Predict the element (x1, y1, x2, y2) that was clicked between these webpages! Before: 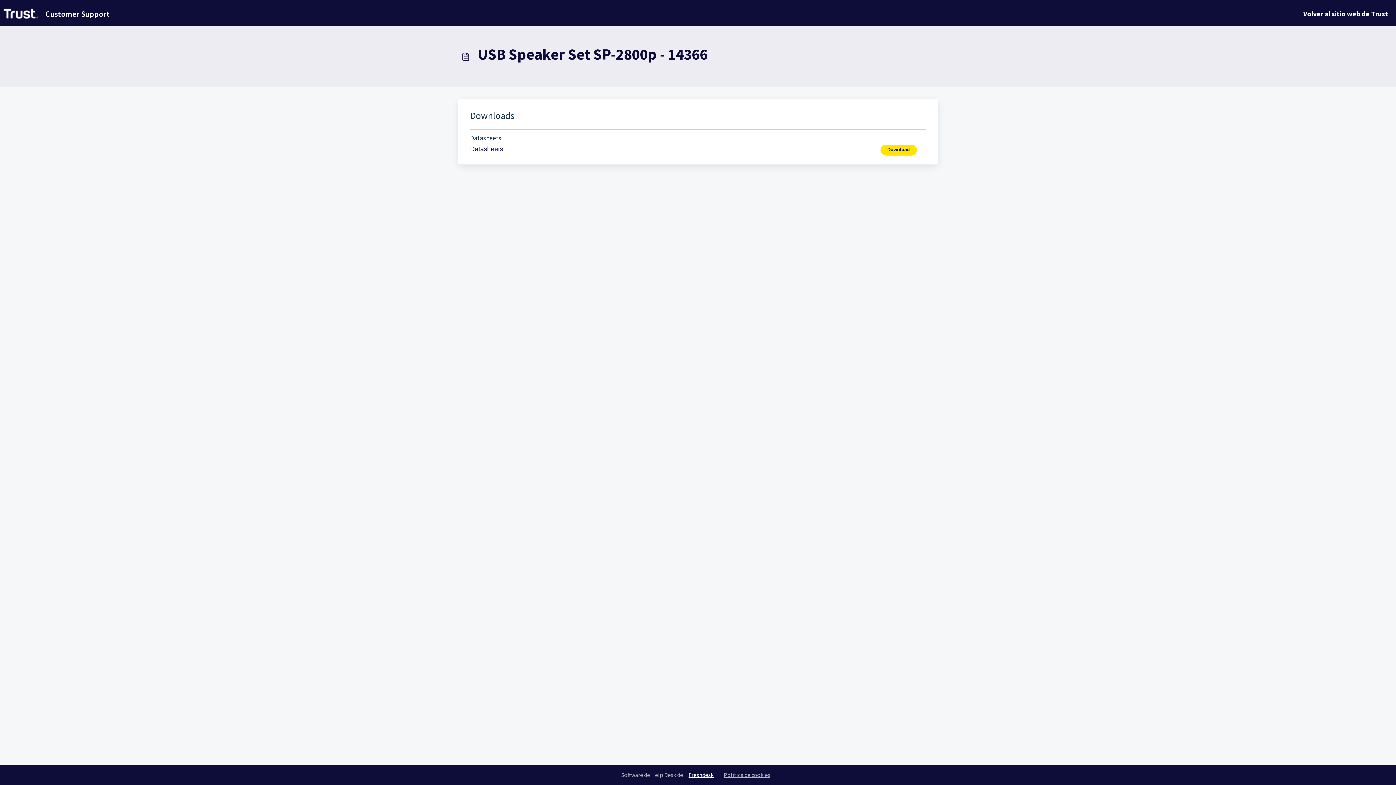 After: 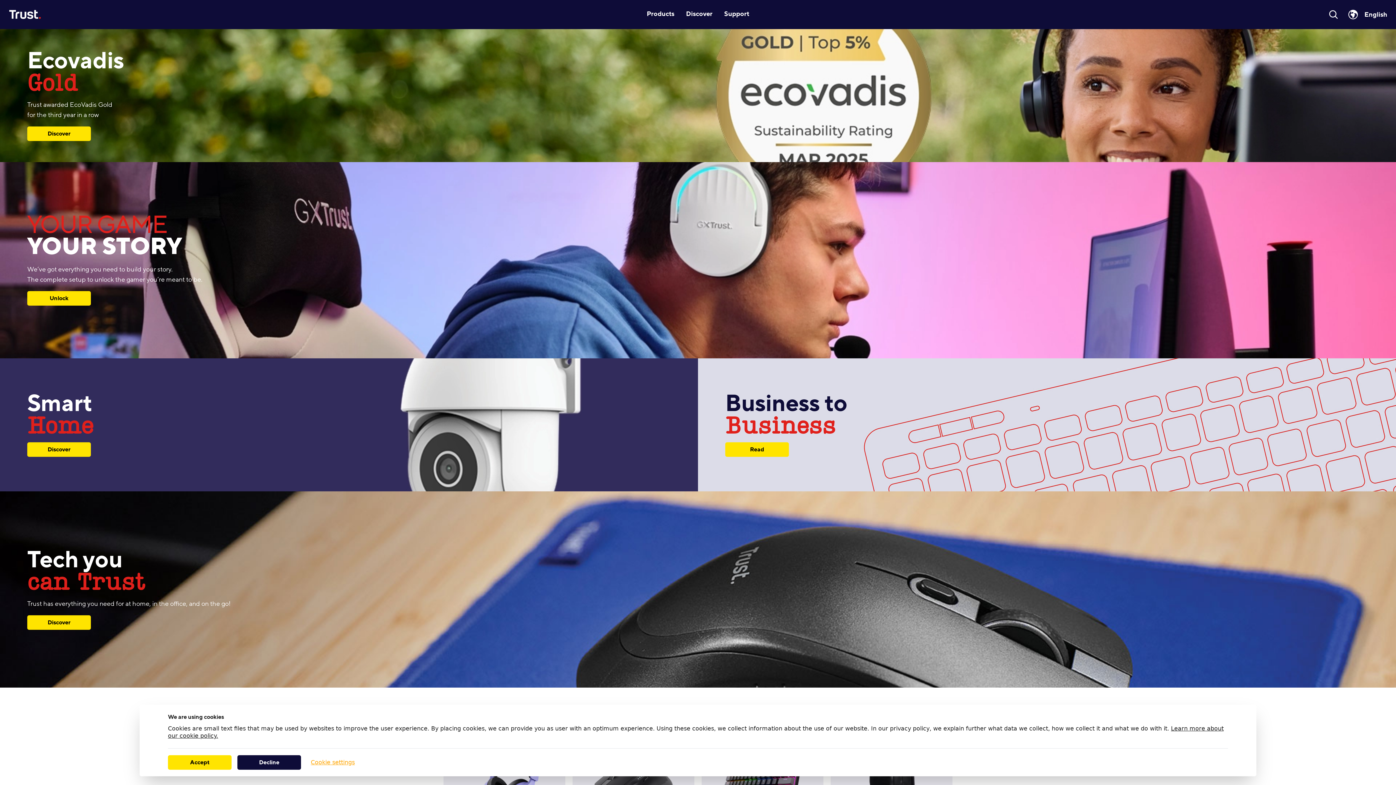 Action: label: Volver al sitio web de Trust bbox: (1297, 1, 1393, 26)